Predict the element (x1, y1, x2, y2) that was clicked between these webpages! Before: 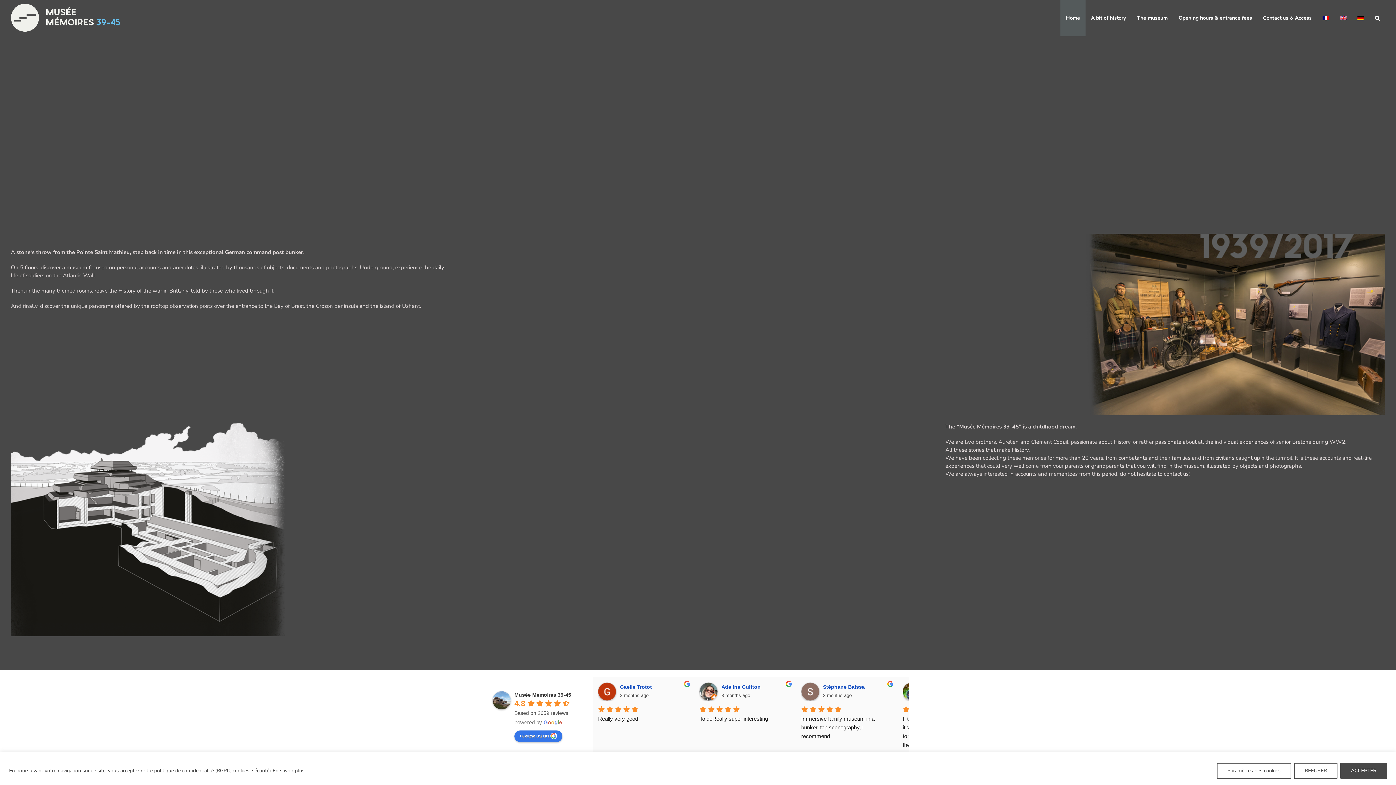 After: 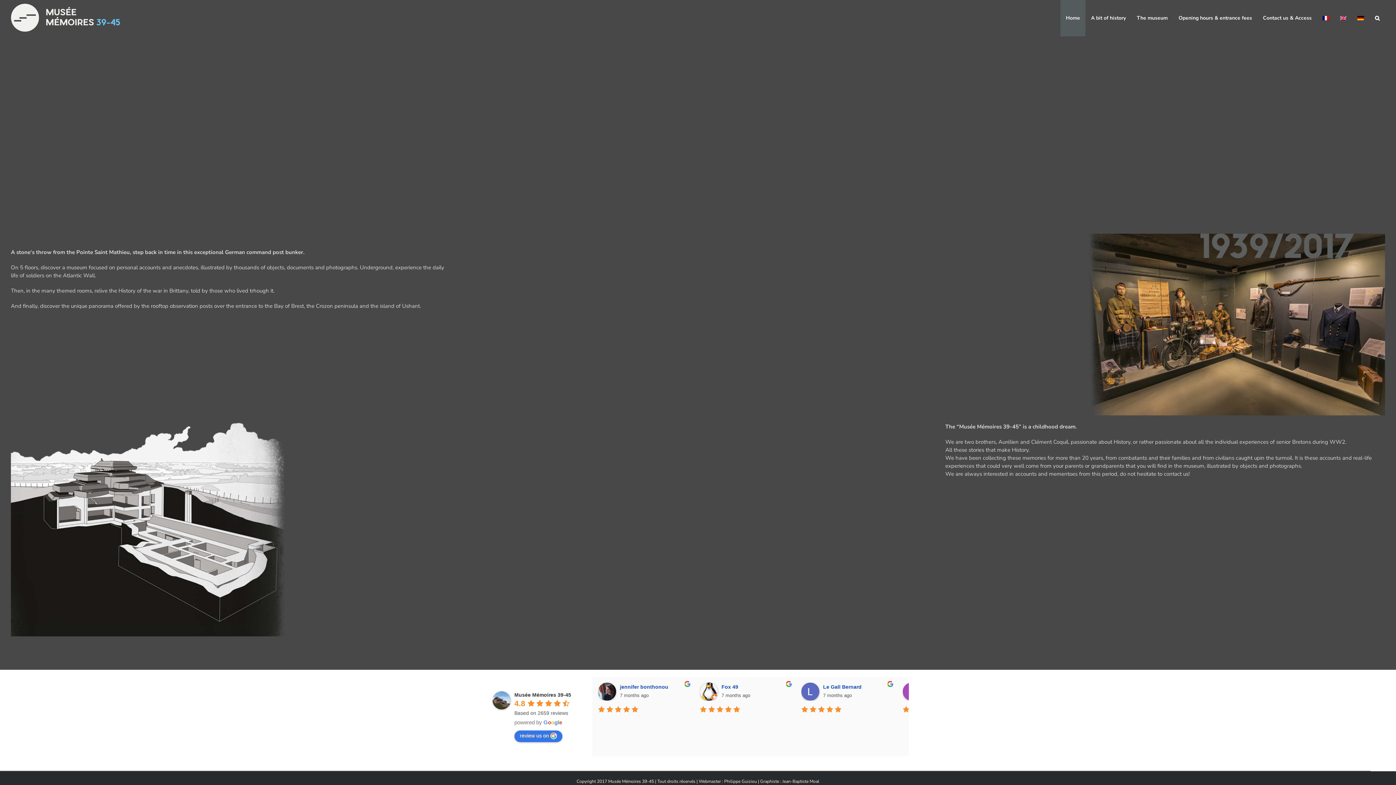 Action: label: ACCEPTER bbox: (1340, 763, 1387, 779)